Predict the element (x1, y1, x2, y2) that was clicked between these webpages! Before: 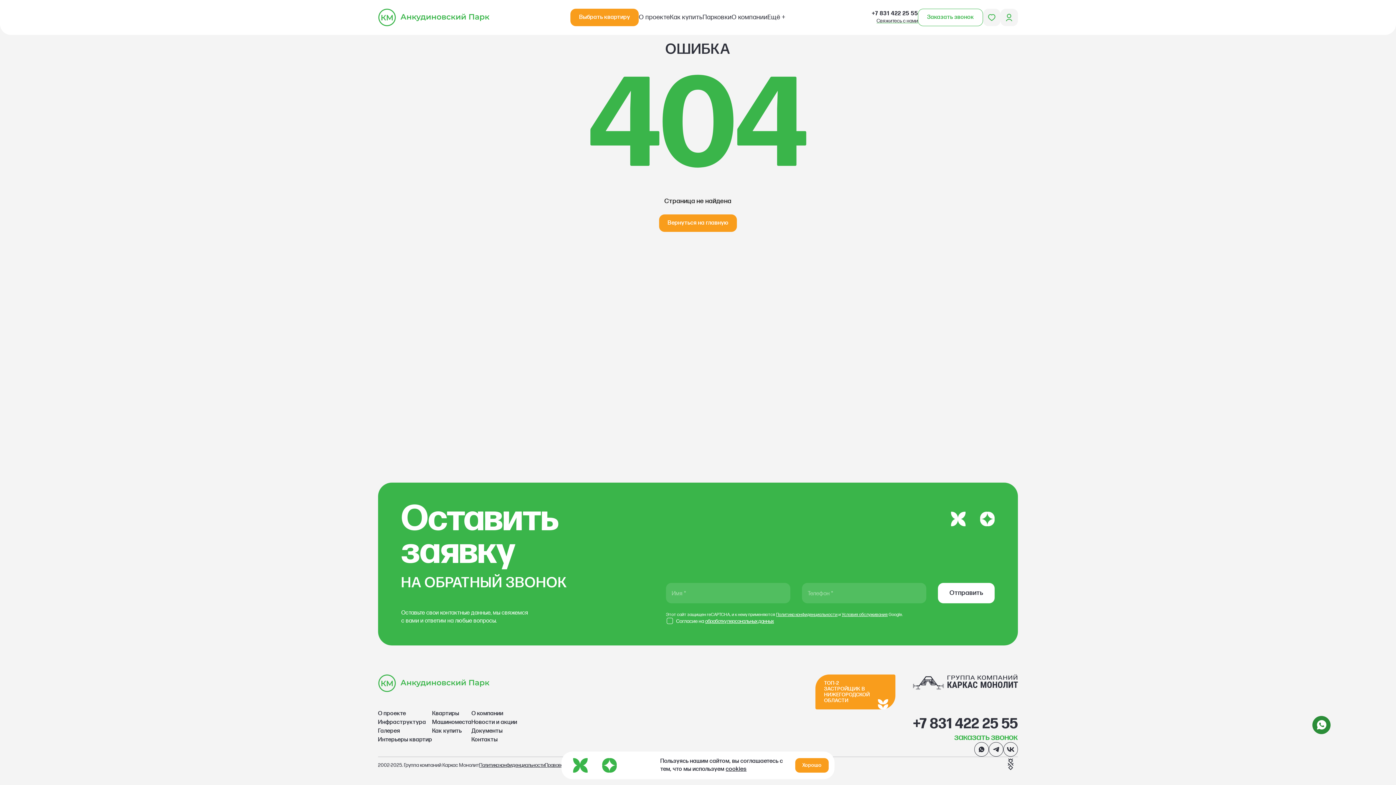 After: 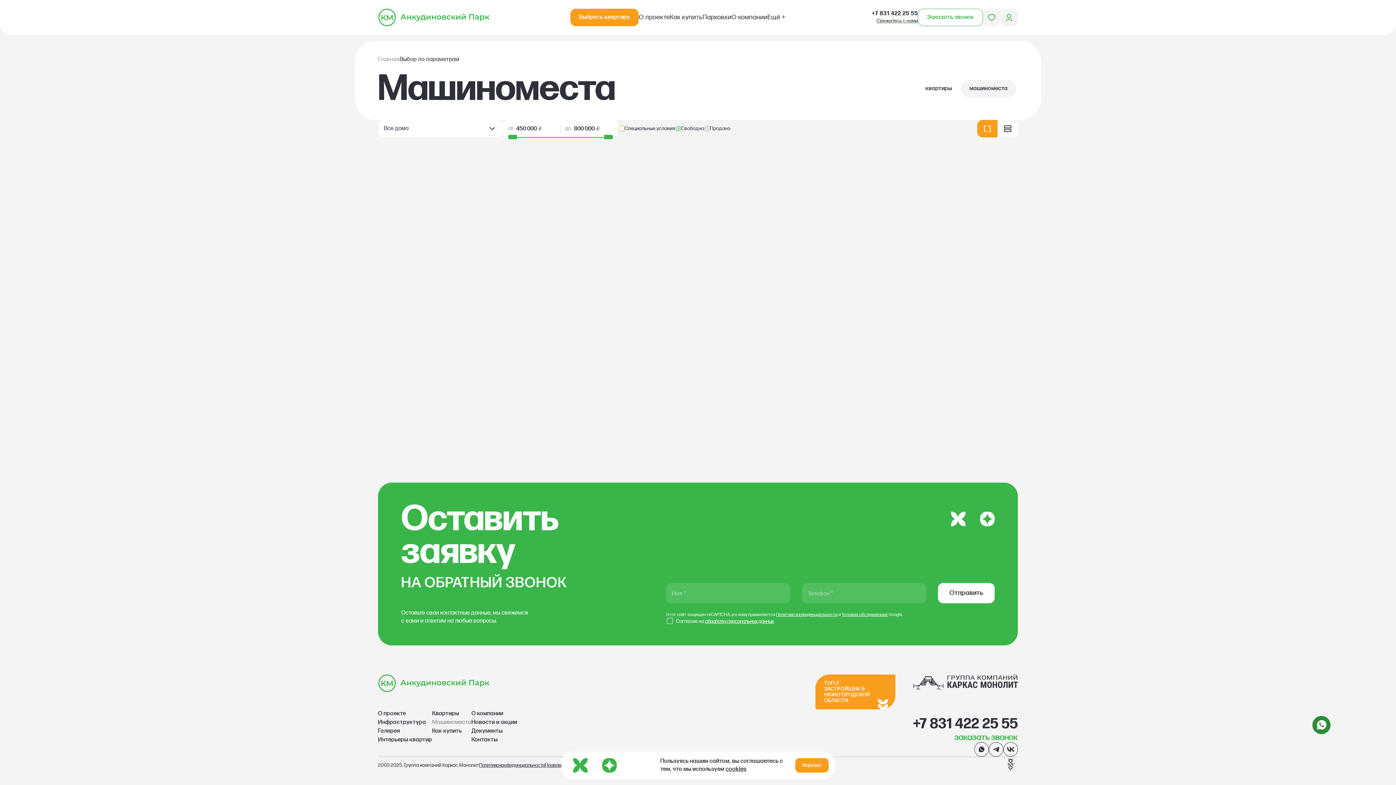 Action: label: Машиноместа bbox: (432, 718, 471, 727)